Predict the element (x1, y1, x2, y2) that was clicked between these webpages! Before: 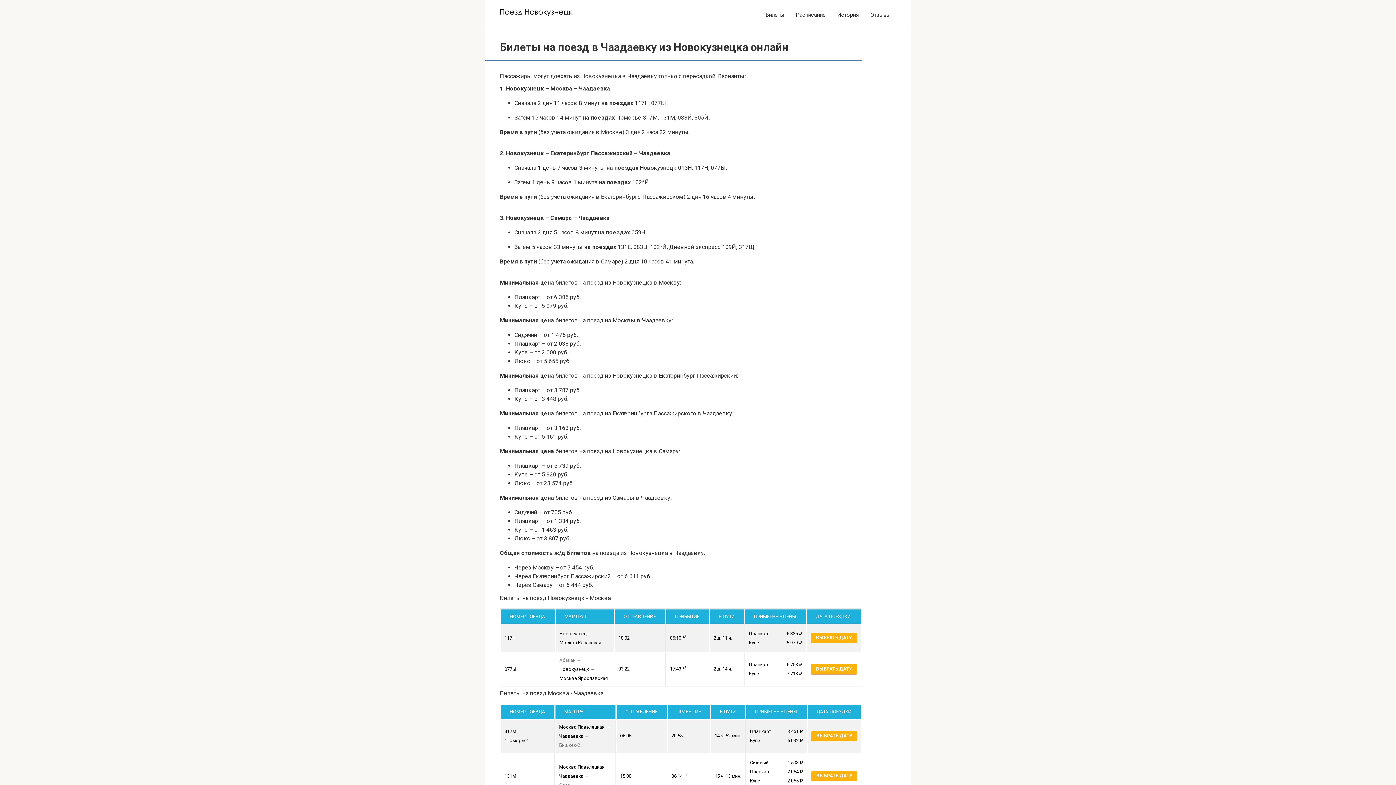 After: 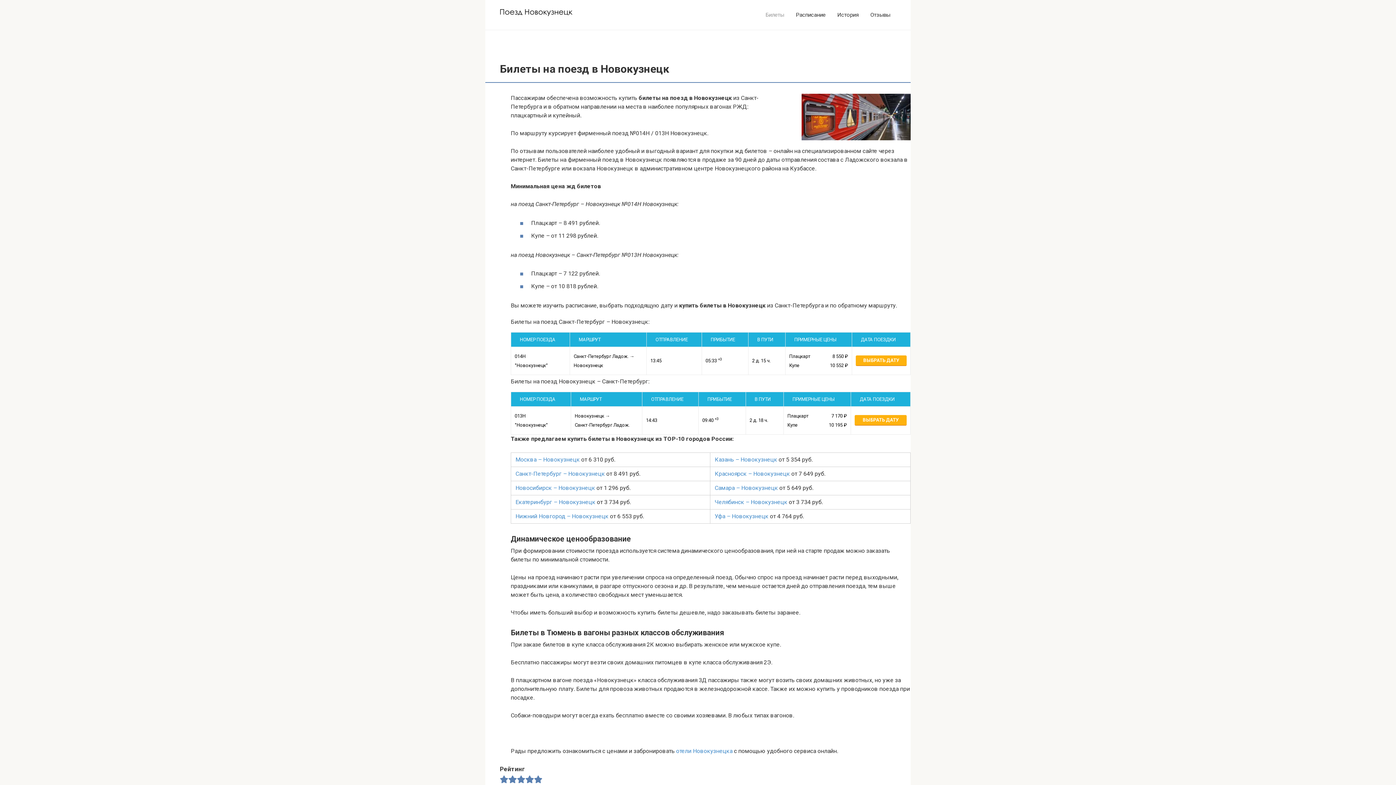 Action: label: Билеты bbox: (765, 11, 784, 18)